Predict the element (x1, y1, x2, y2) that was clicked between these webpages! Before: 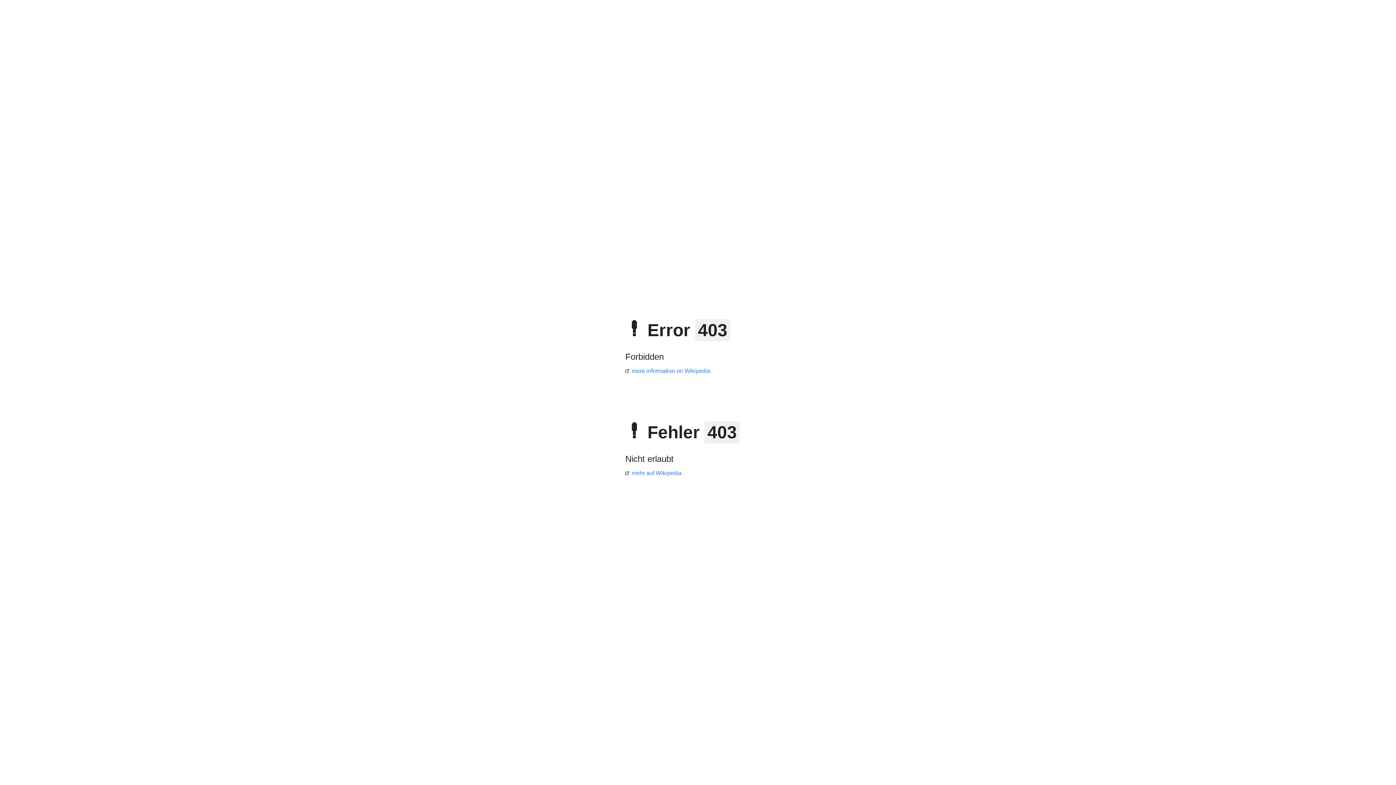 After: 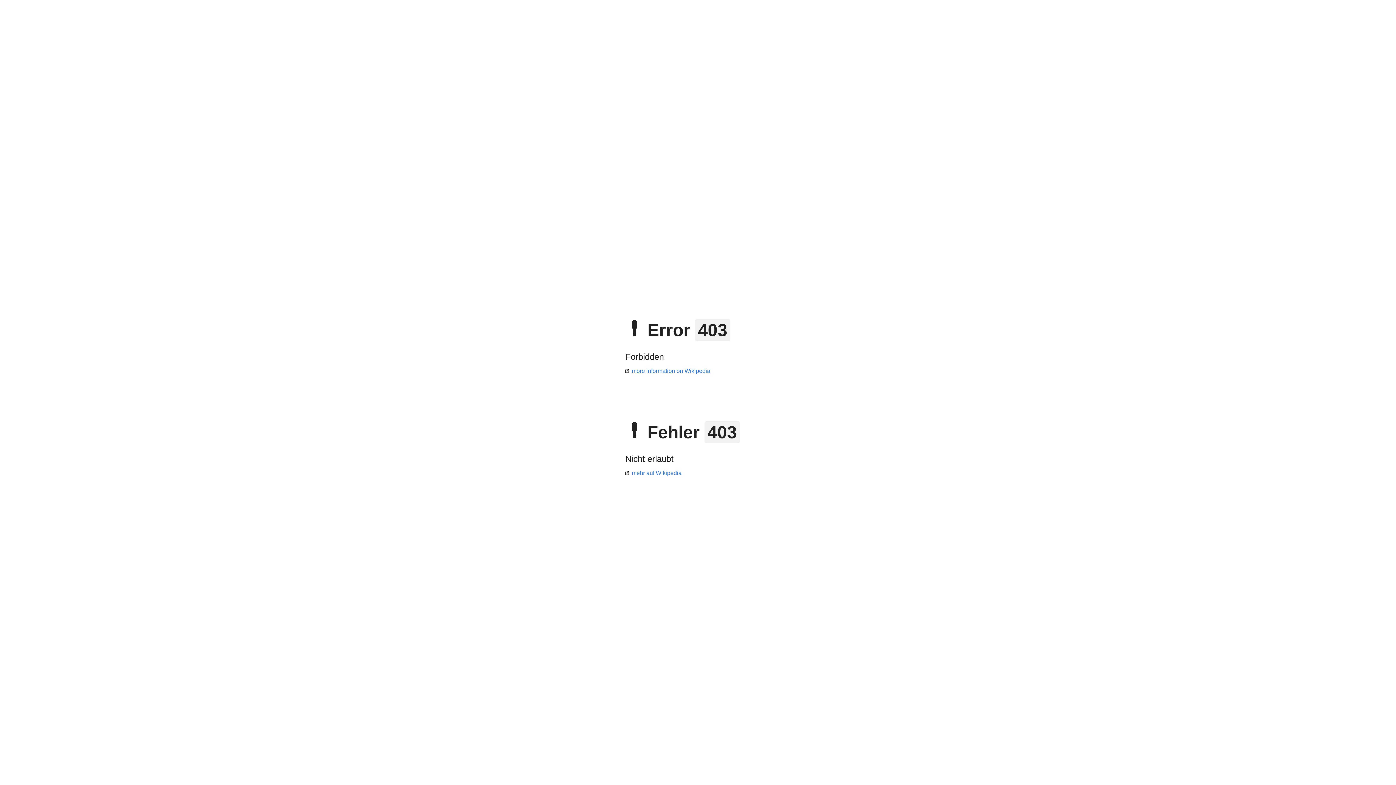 Action: label: more information on Wikipedia bbox: (625, 368, 710, 374)